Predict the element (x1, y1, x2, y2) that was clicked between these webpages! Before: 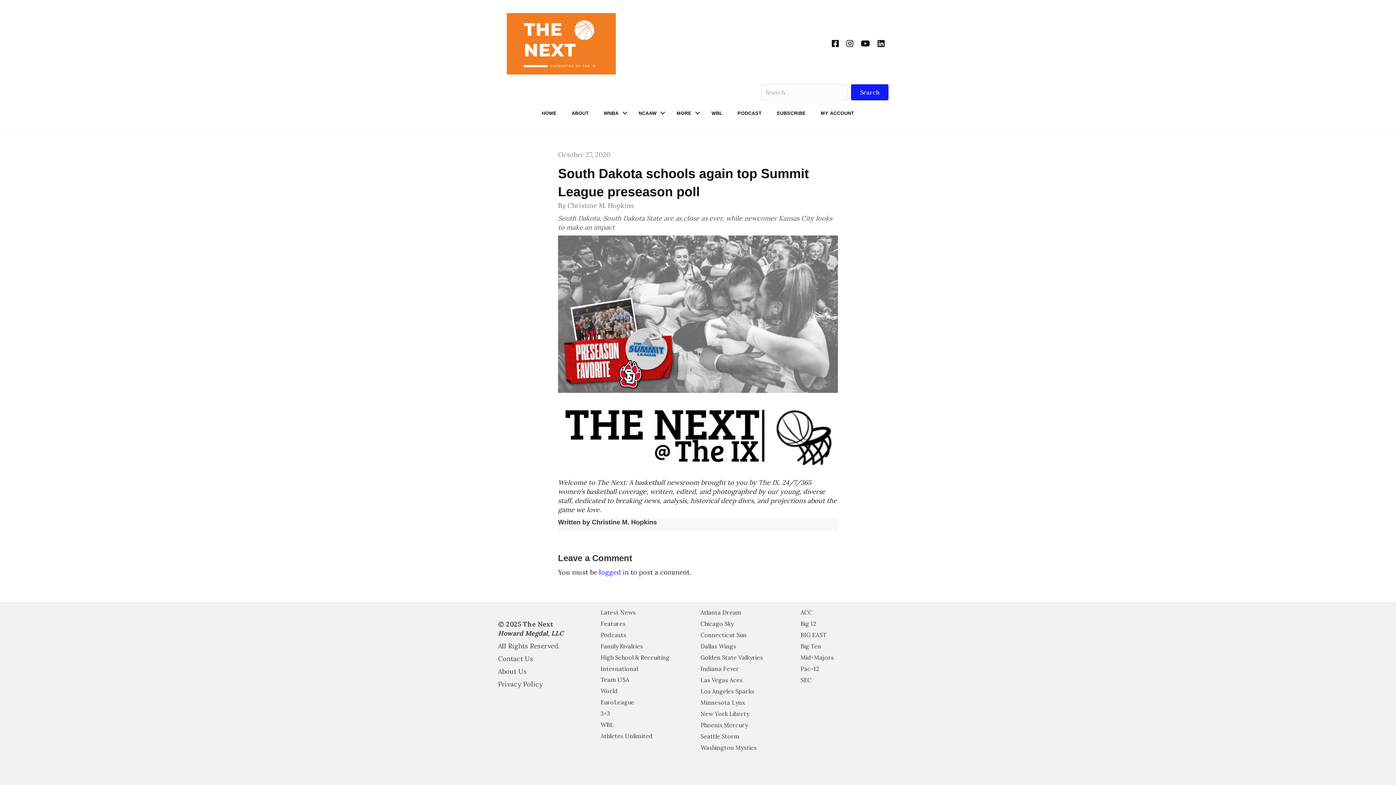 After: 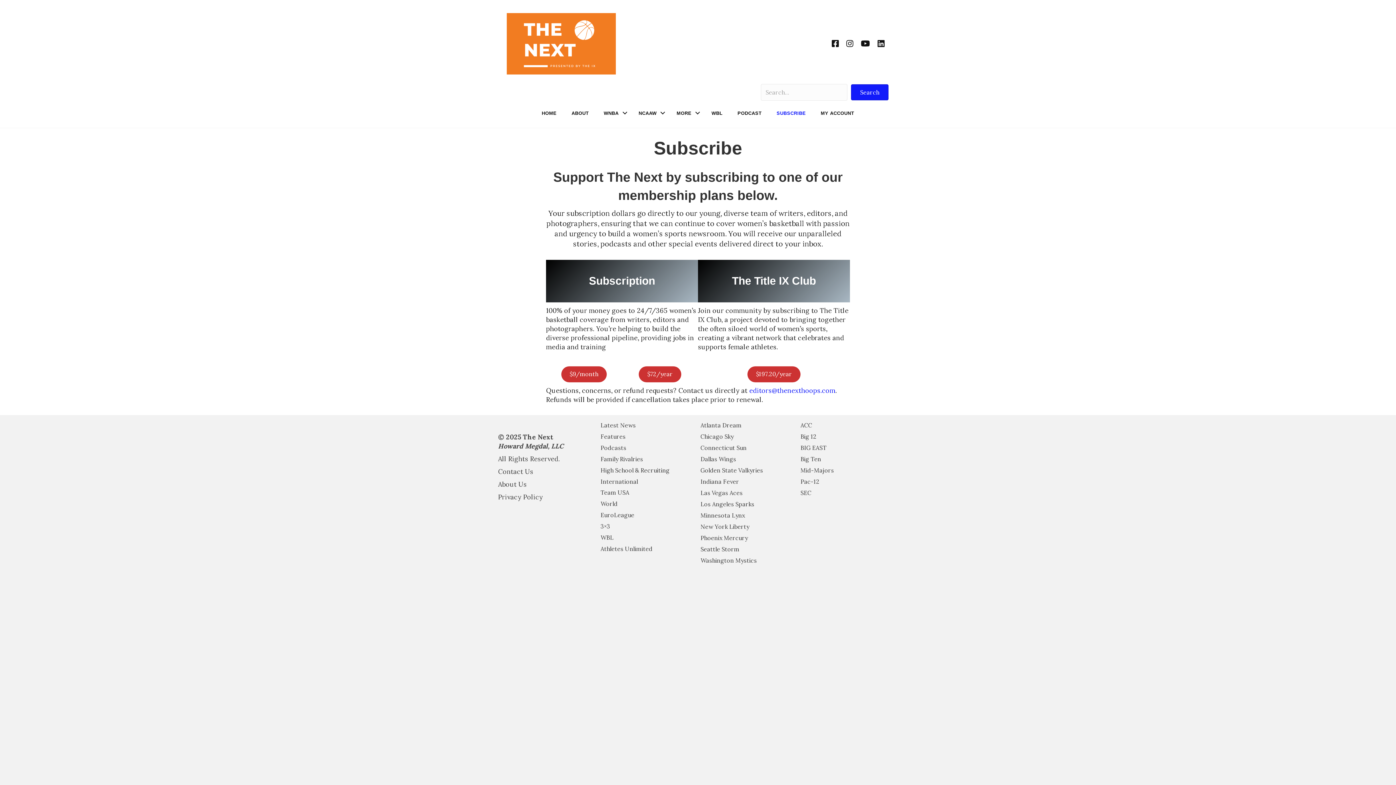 Action: label: SUBSCRIBE bbox: (769, 105, 813, 120)